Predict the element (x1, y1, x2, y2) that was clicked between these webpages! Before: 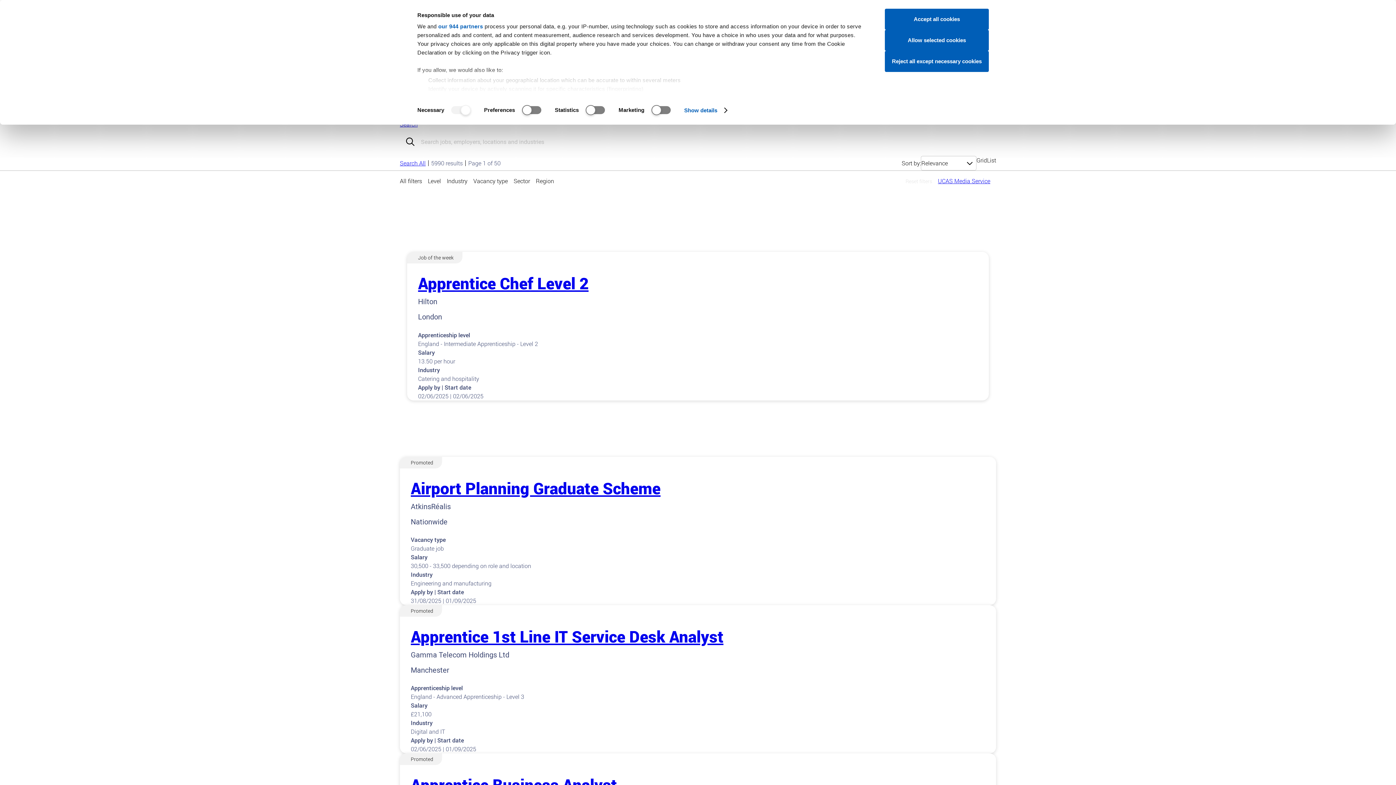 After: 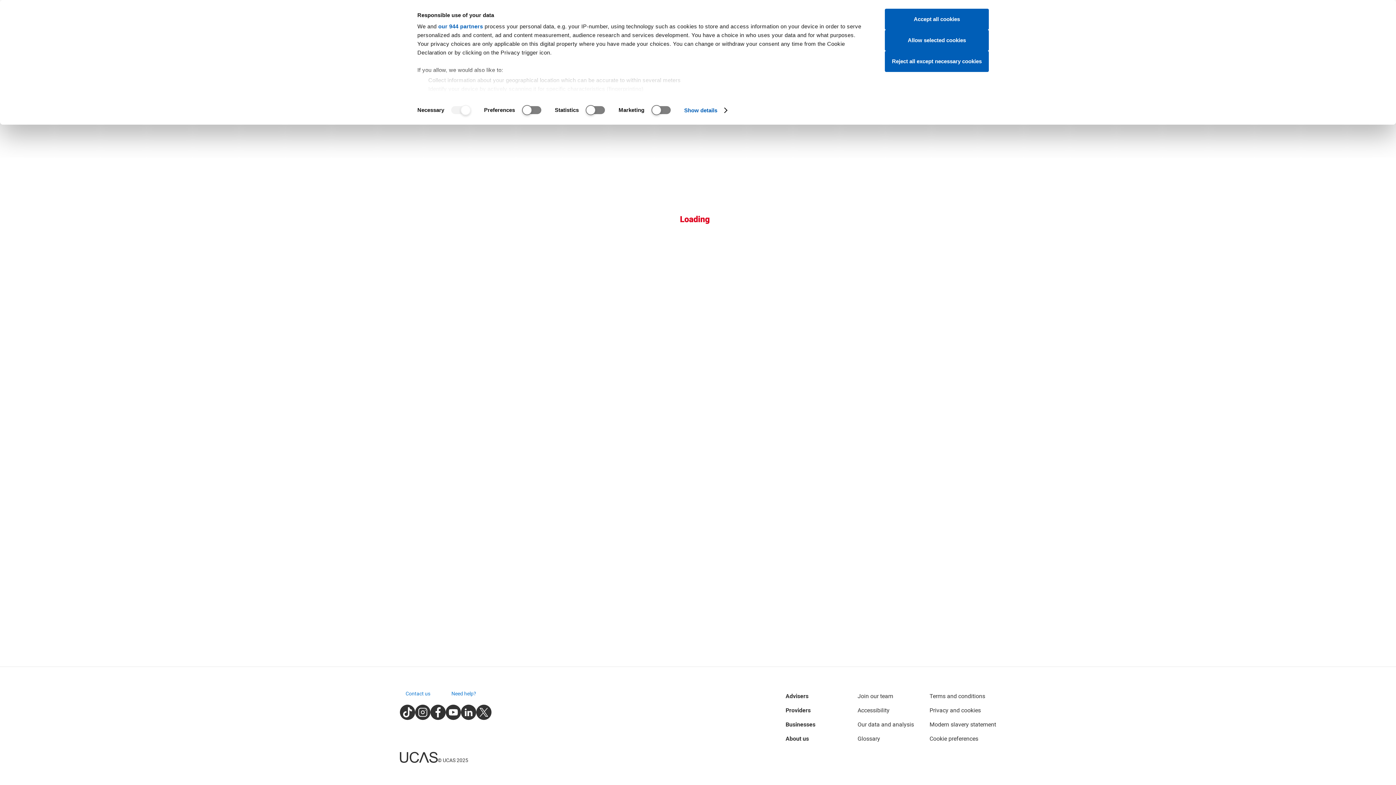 Action: bbox: (418, 272, 588, 293) label: Apprentice Chef Level 2